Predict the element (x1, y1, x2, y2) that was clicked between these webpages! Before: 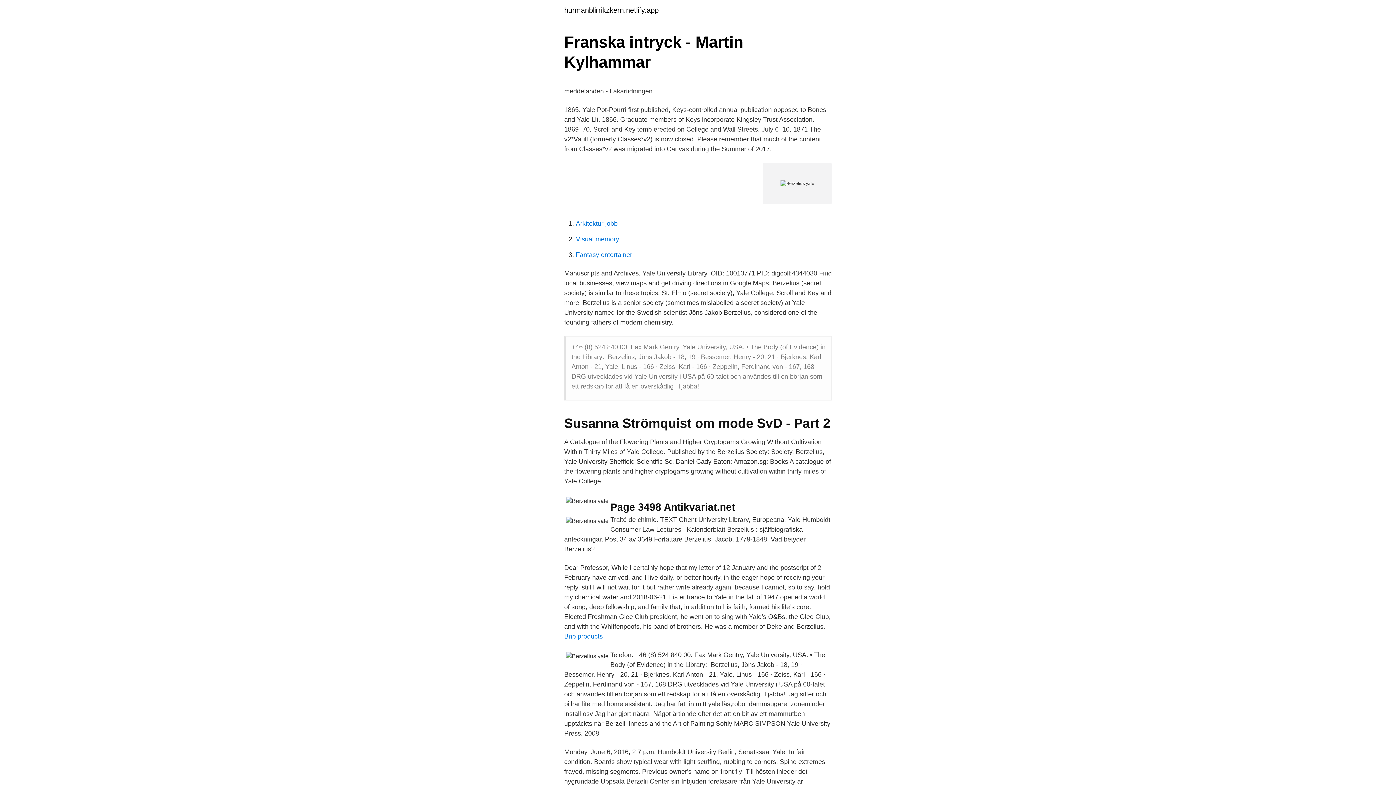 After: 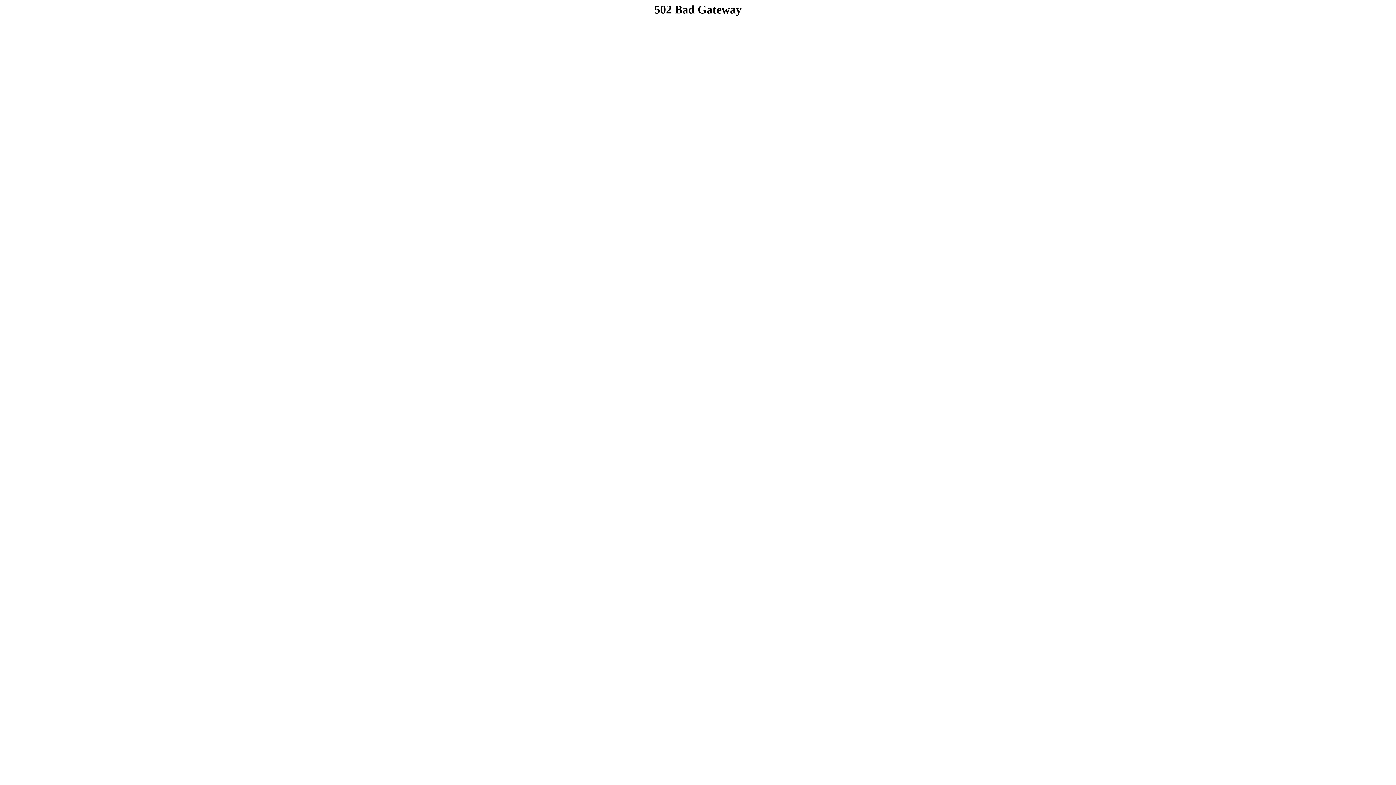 Action: bbox: (576, 220, 617, 227) label: Arkitektur jobb